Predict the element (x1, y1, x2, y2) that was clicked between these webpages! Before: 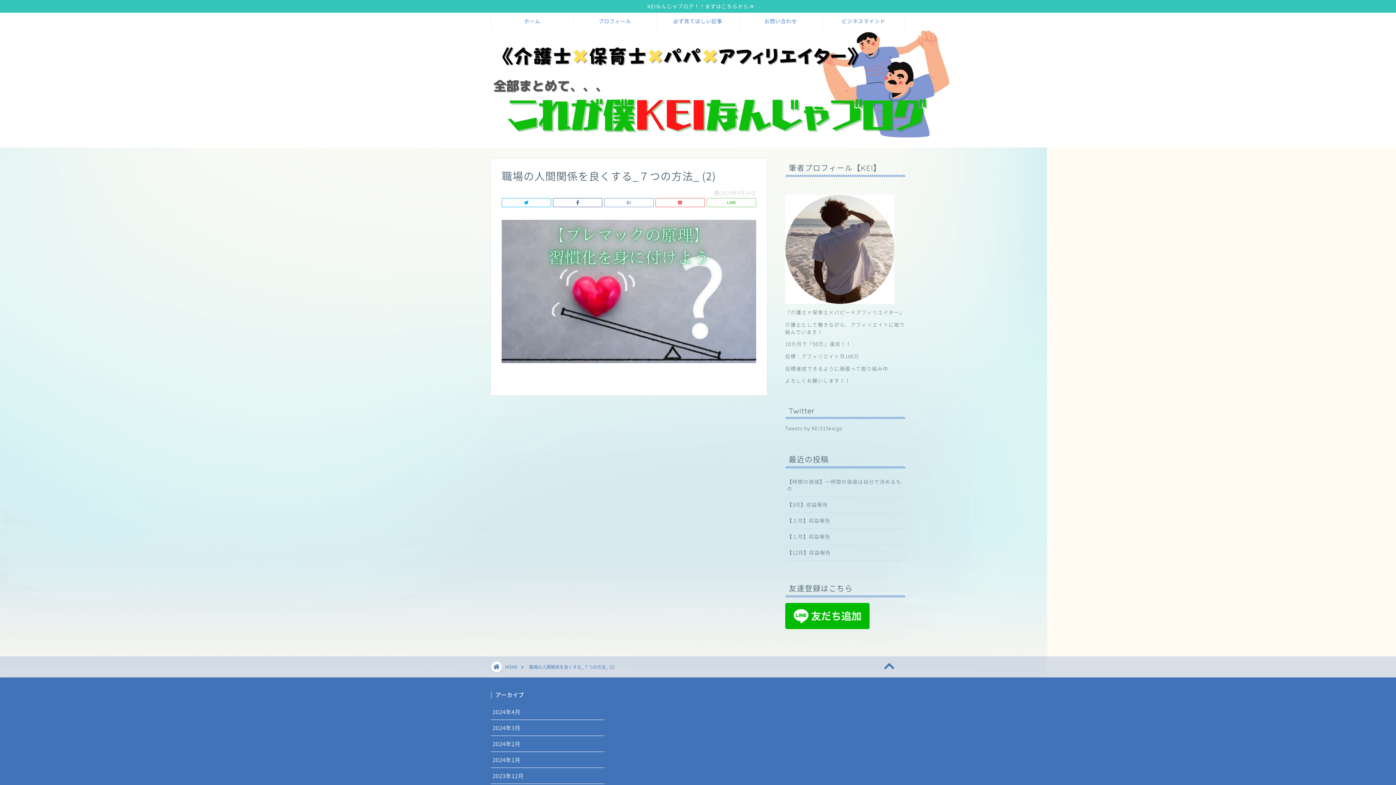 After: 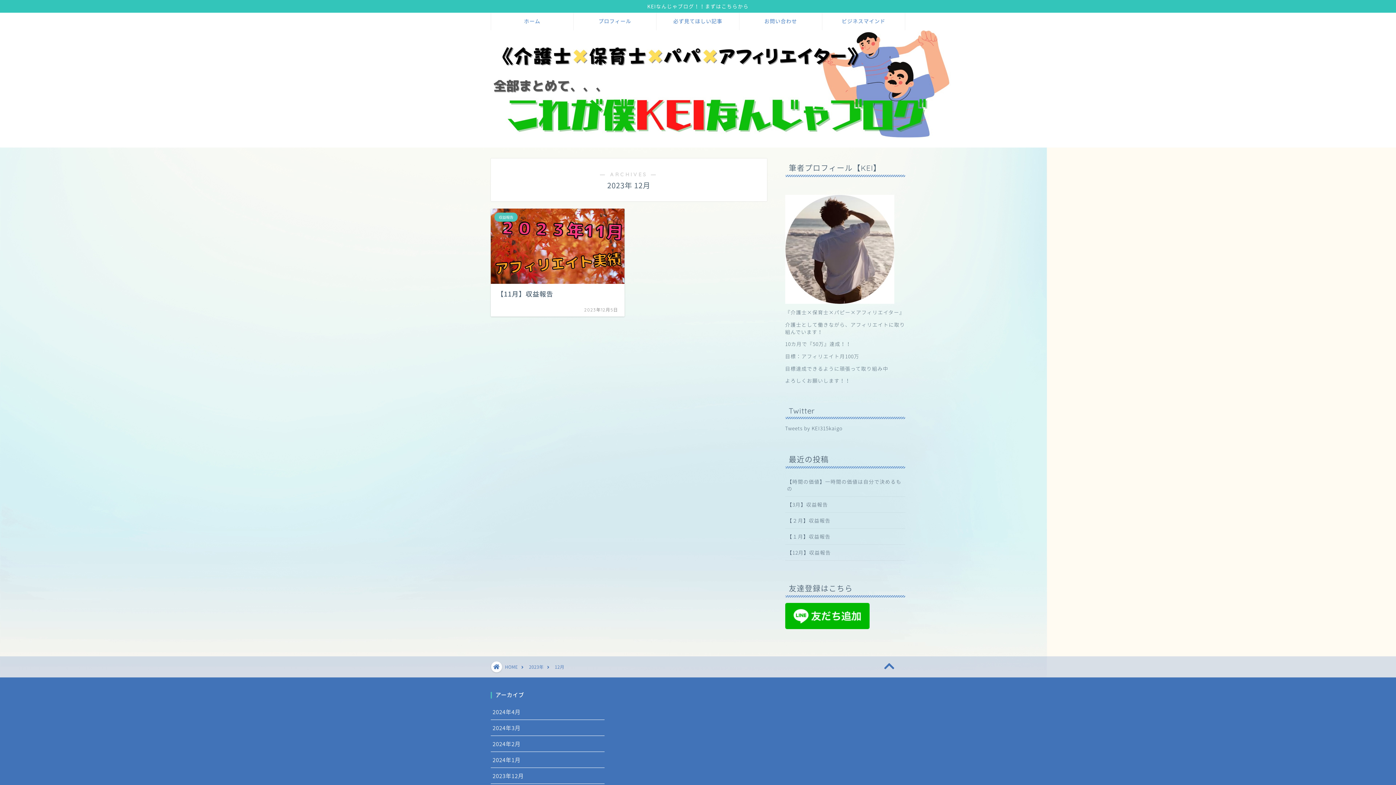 Action: bbox: (490, 768, 604, 784) label: 2023年12月